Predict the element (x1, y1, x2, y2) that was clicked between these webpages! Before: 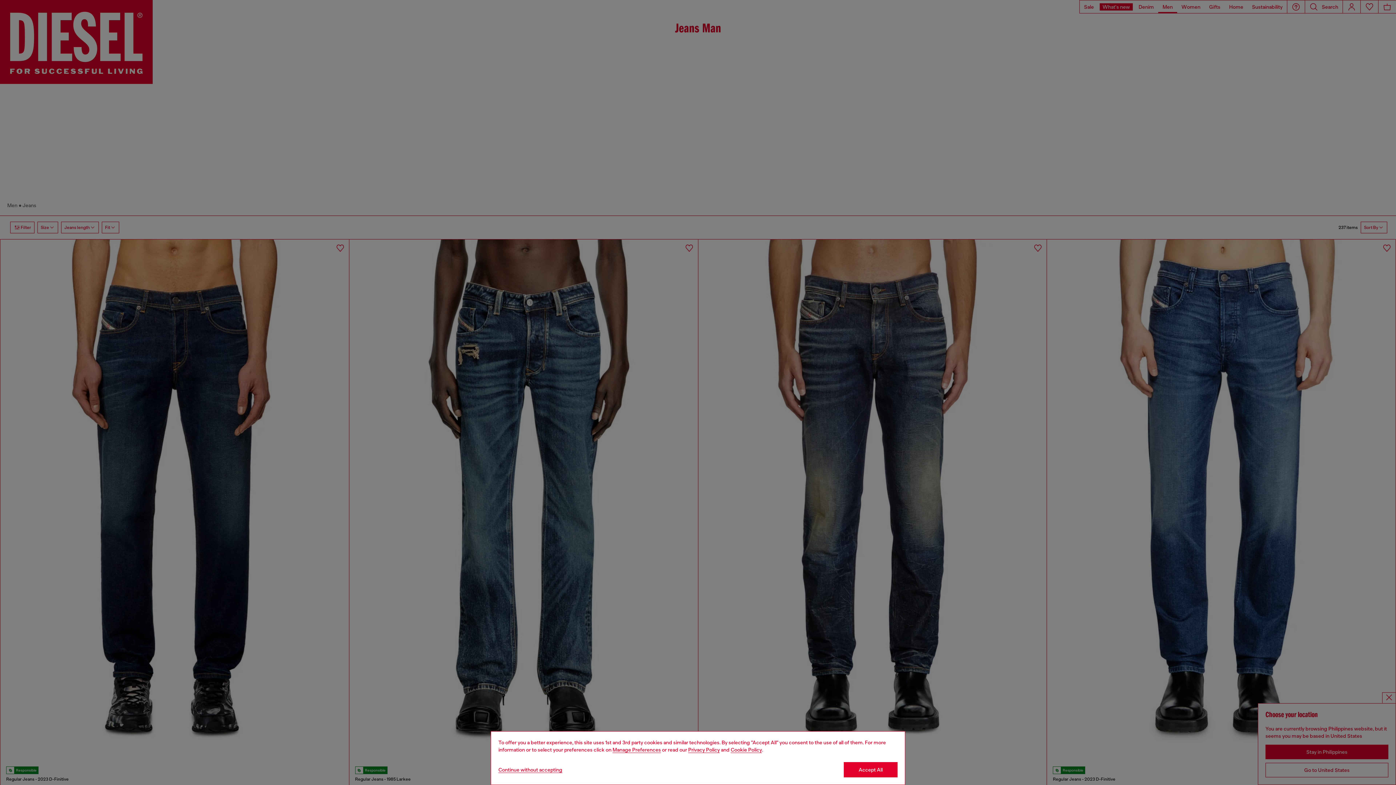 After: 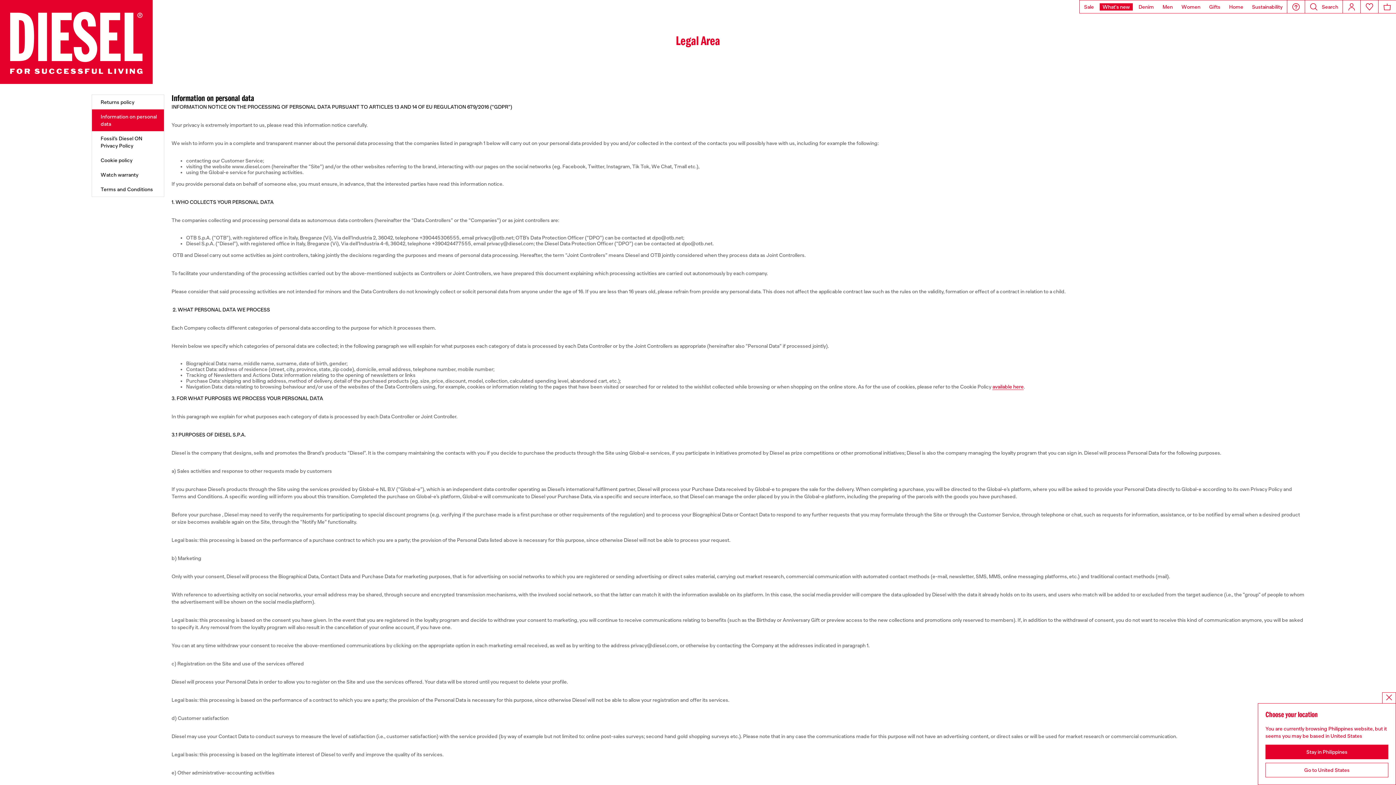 Action: label: privacy Policy bbox: (688, 747, 720, 753)